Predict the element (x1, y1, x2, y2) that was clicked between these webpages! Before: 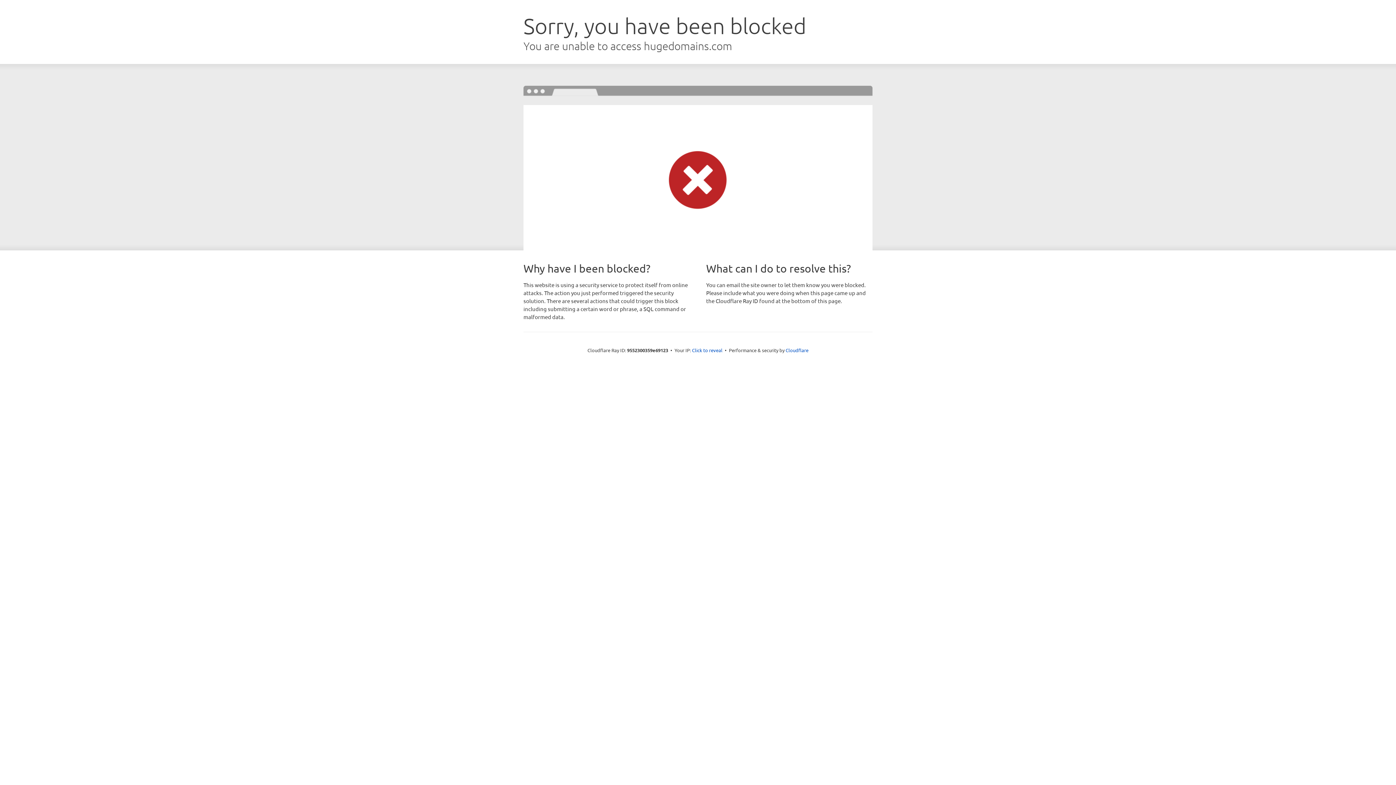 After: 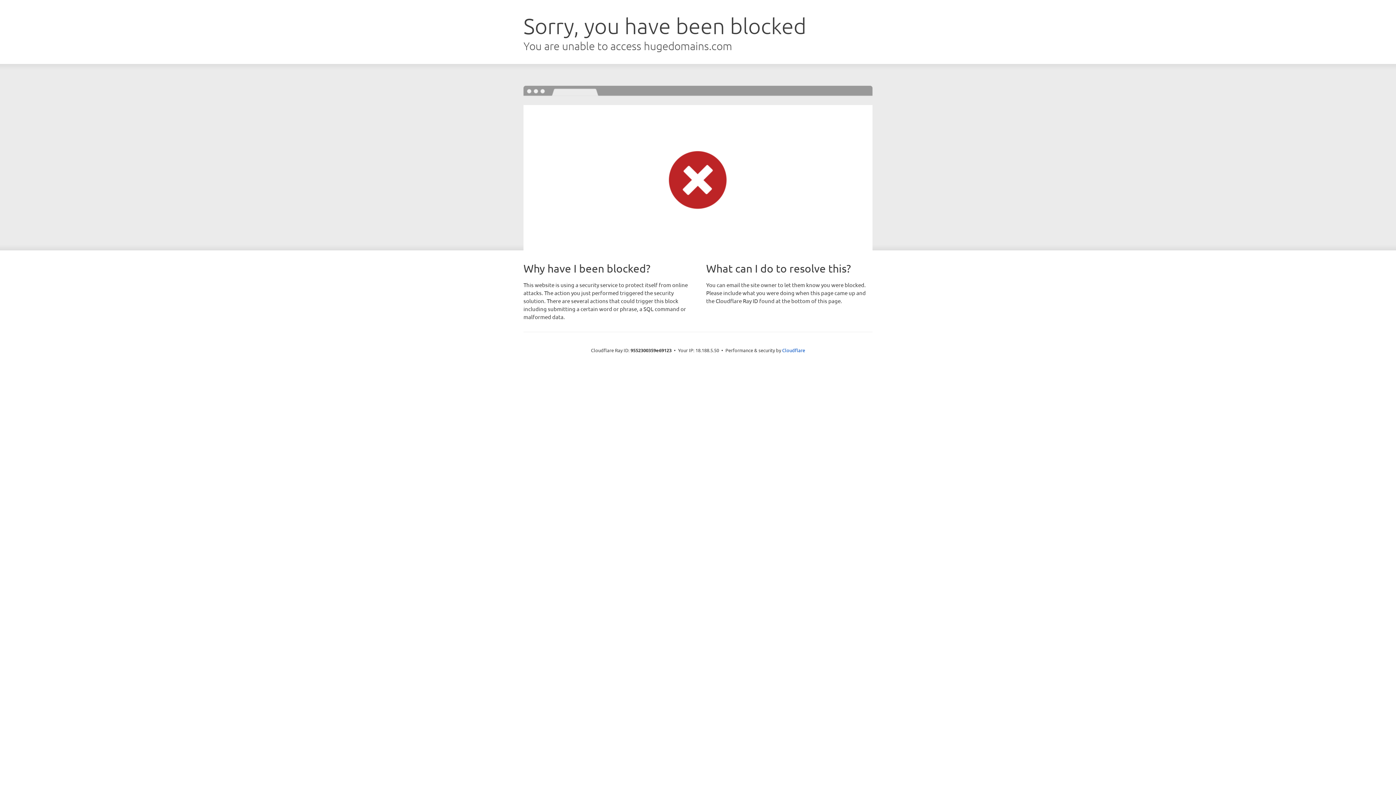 Action: label: Click to reveal bbox: (692, 346, 722, 353)